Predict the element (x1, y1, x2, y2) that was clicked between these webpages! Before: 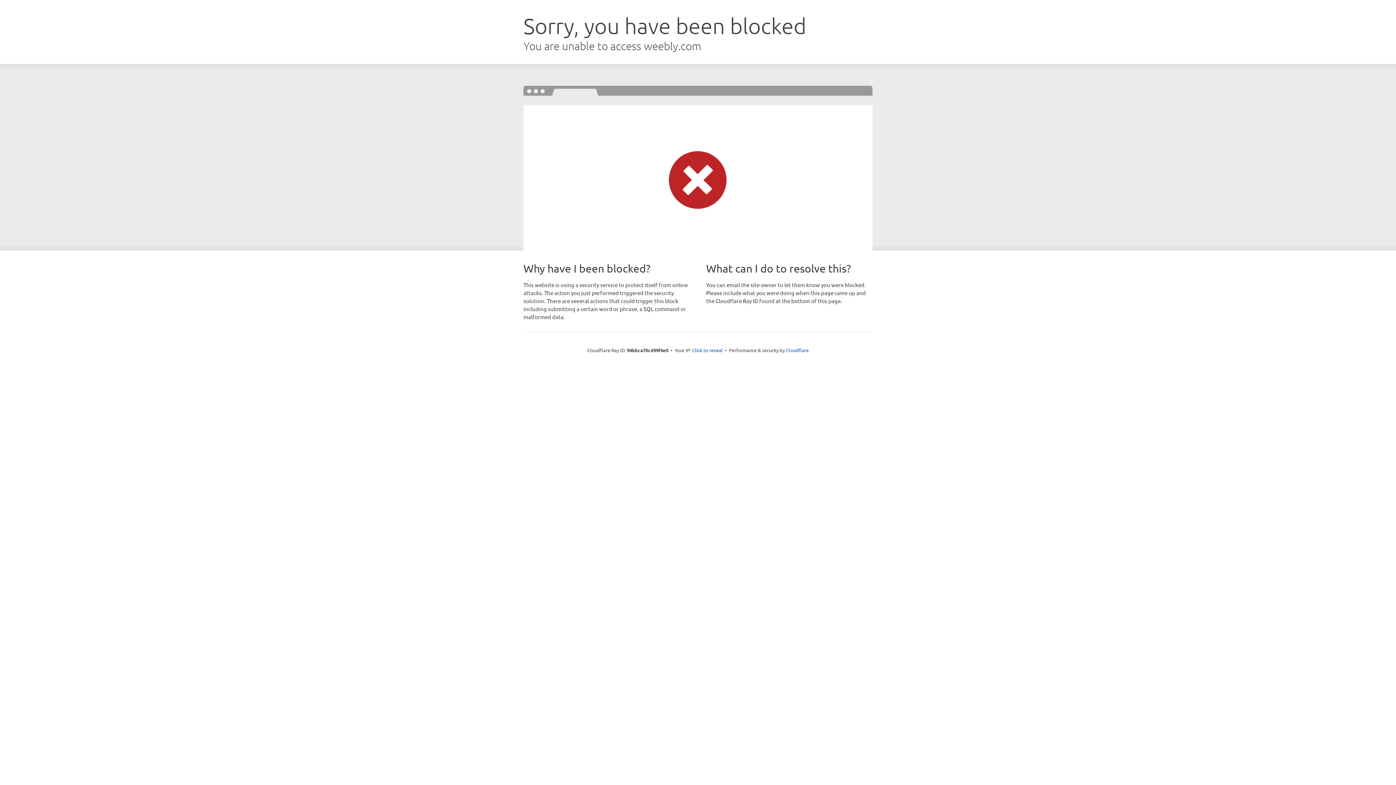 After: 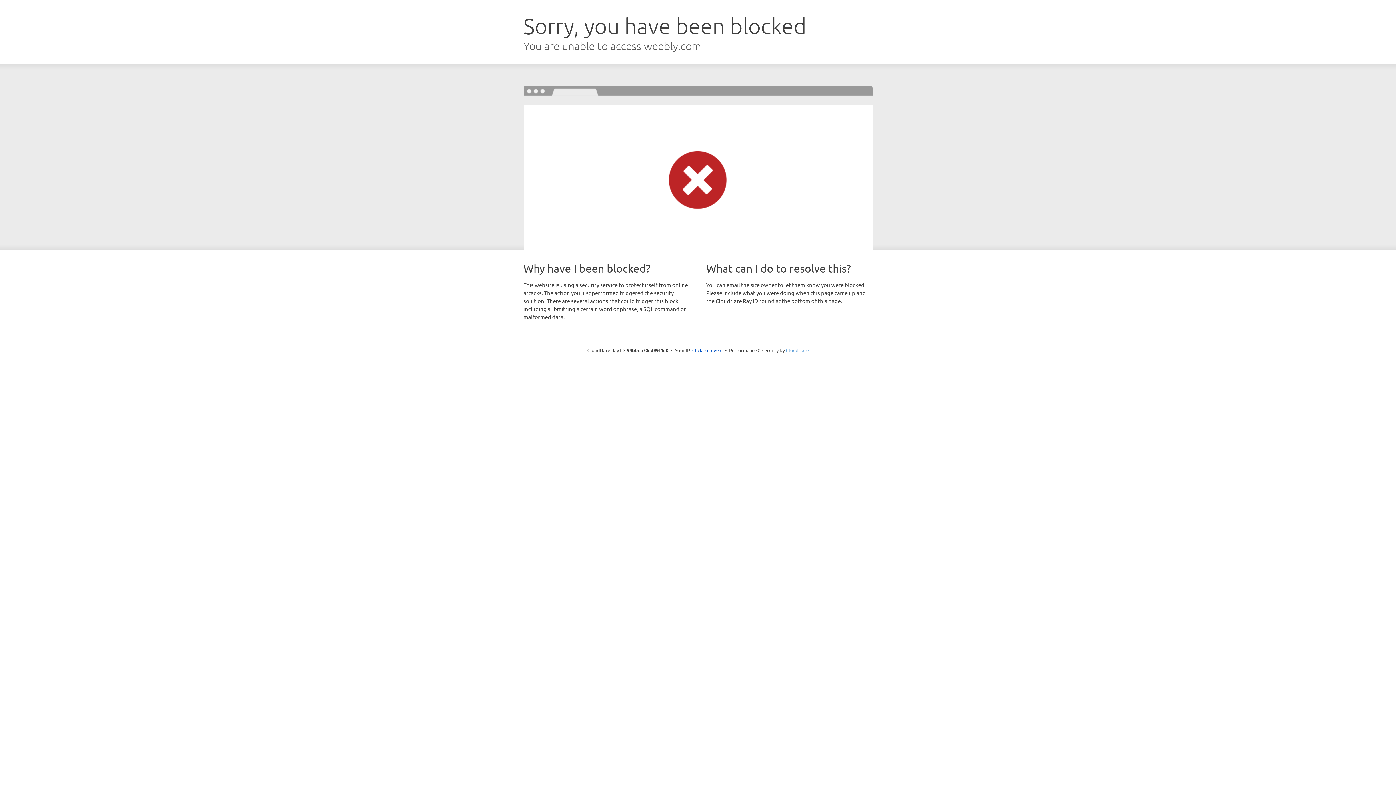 Action: label: Cloudflare bbox: (786, 347, 808, 353)